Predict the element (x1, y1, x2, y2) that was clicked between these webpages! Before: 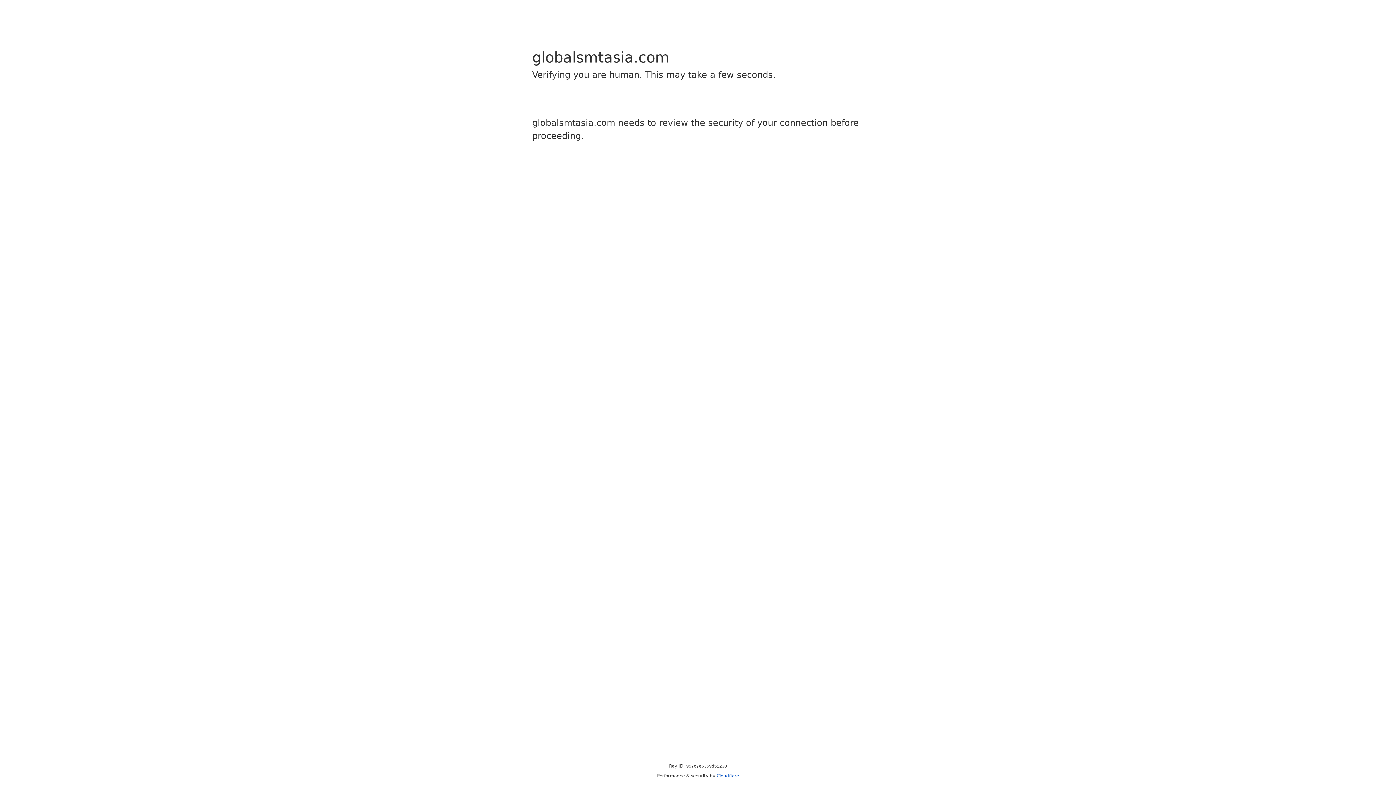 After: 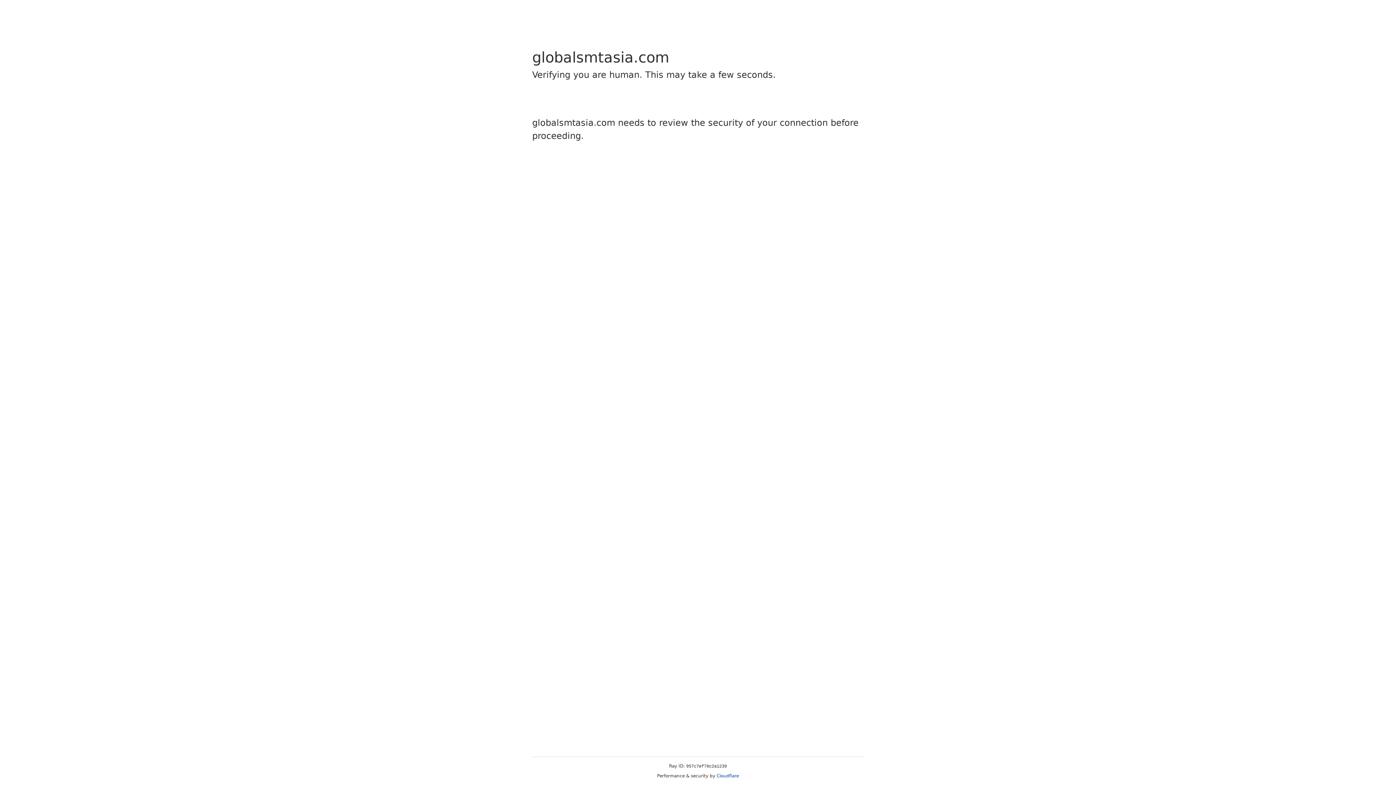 Action: bbox: (716, 773, 739, 778) label: Cloudflare